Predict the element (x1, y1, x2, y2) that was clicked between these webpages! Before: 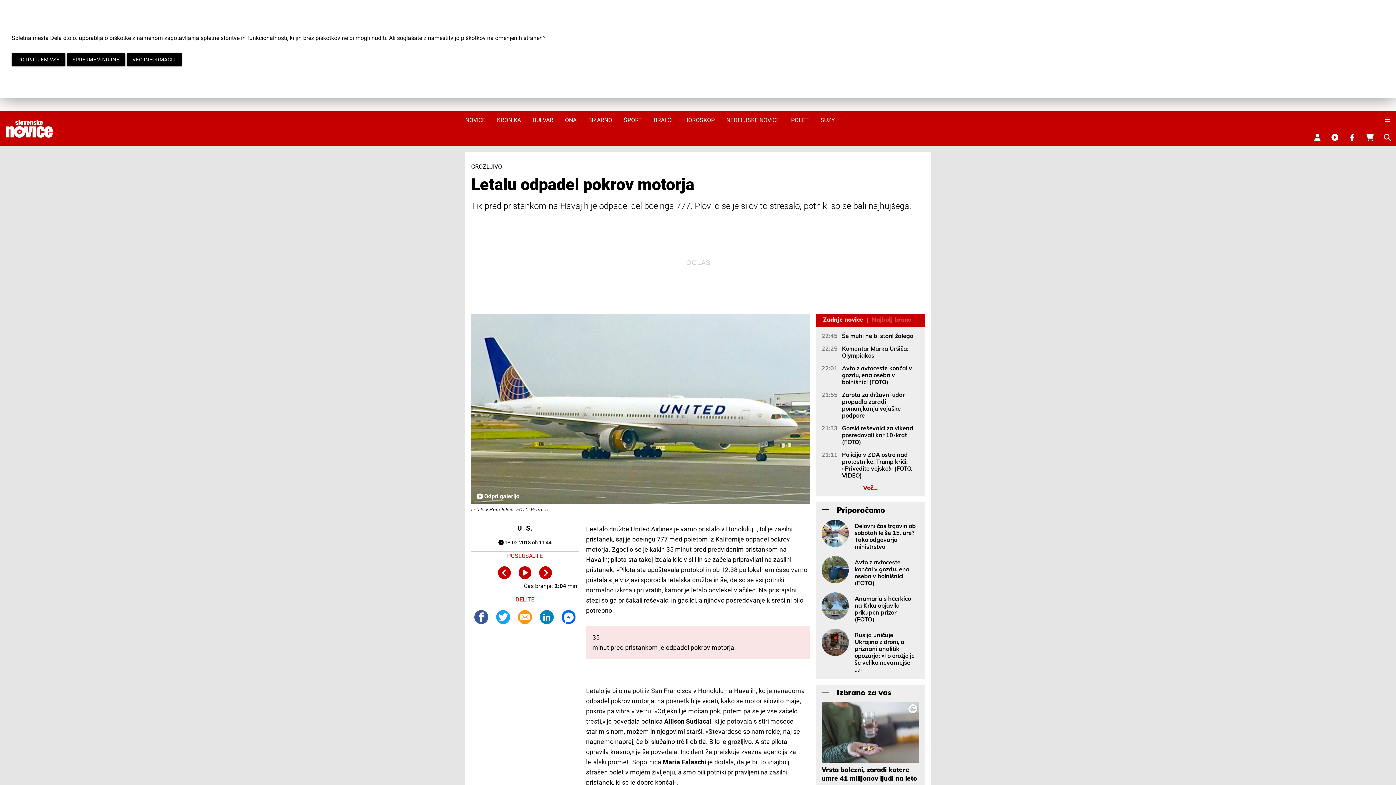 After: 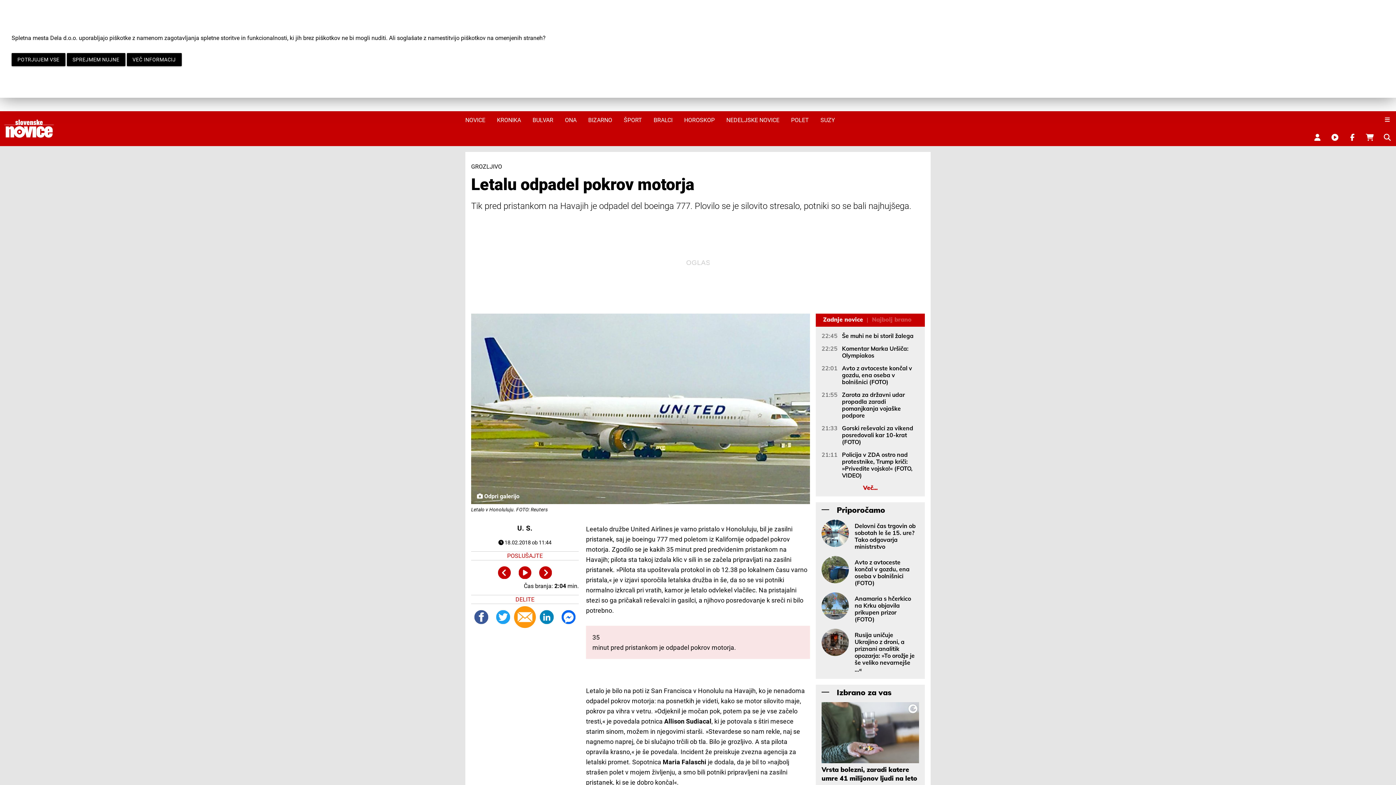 Action: bbox: (518, 610, 532, 624)